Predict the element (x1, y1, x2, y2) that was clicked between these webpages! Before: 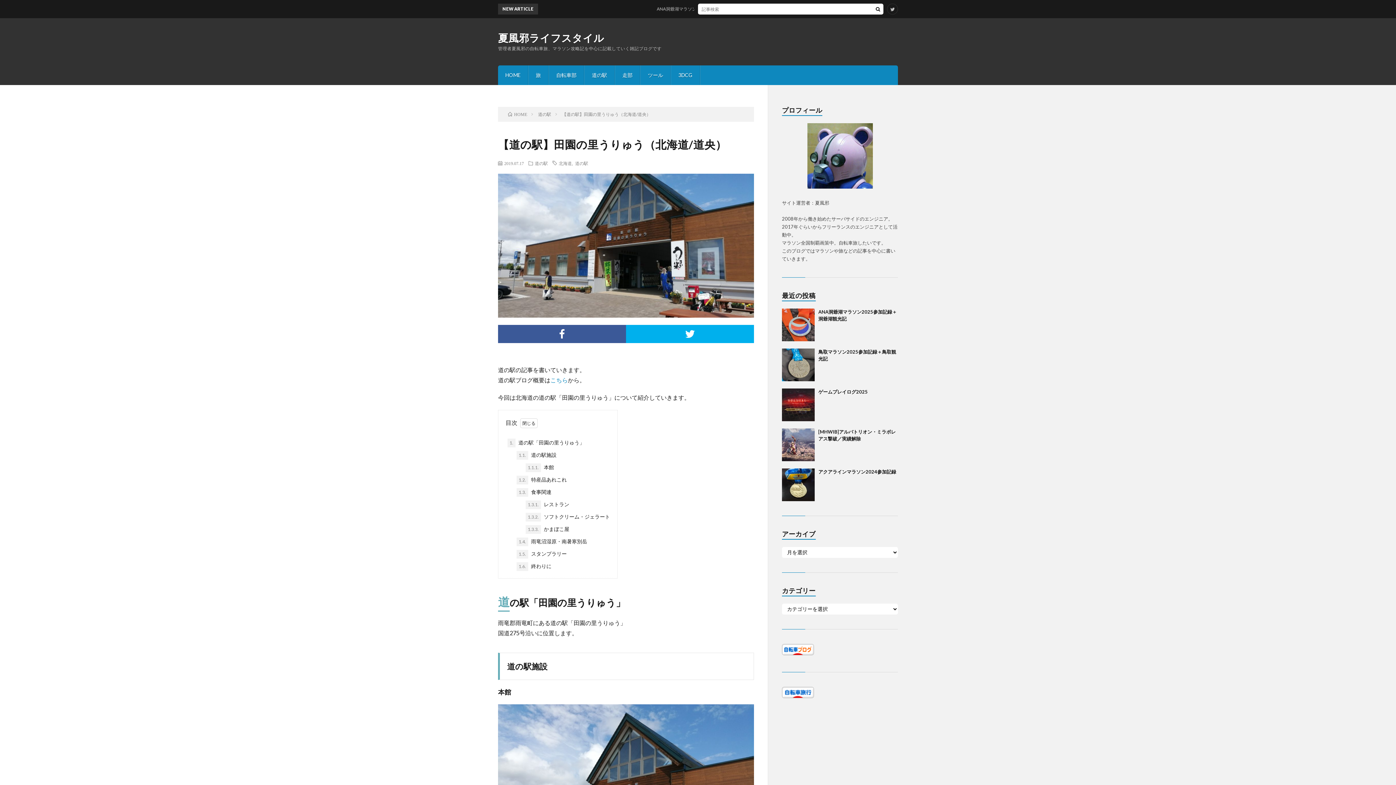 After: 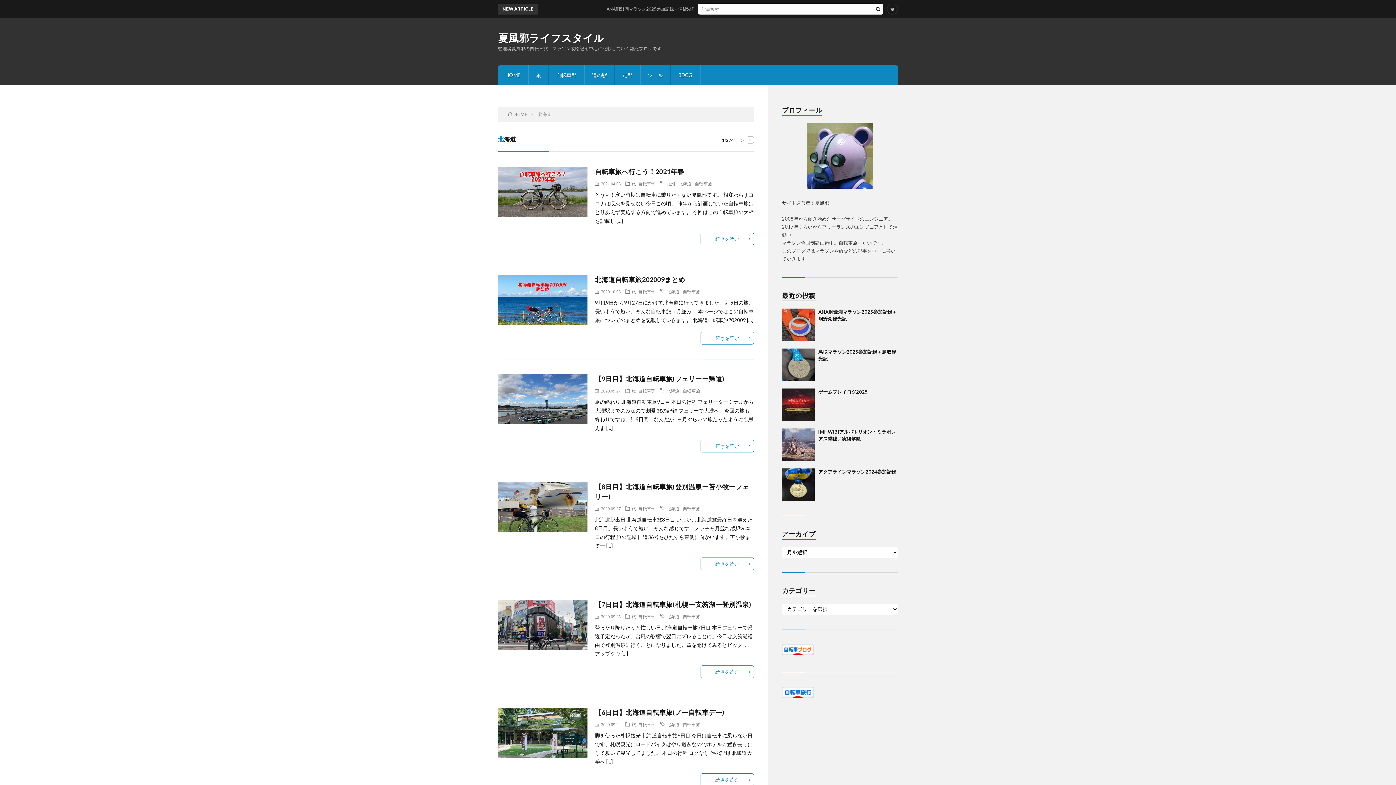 Action: label: 北海道 bbox: (558, 161, 572, 165)